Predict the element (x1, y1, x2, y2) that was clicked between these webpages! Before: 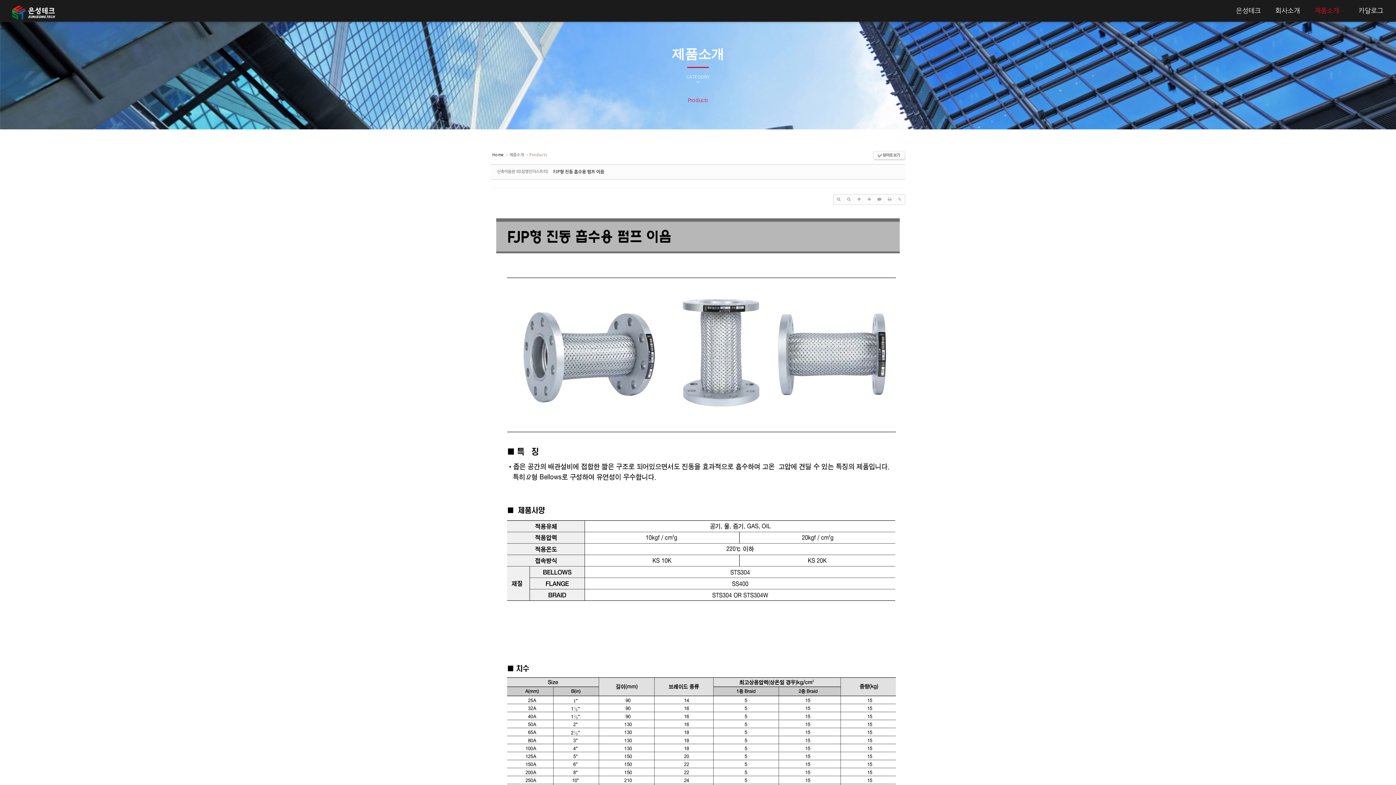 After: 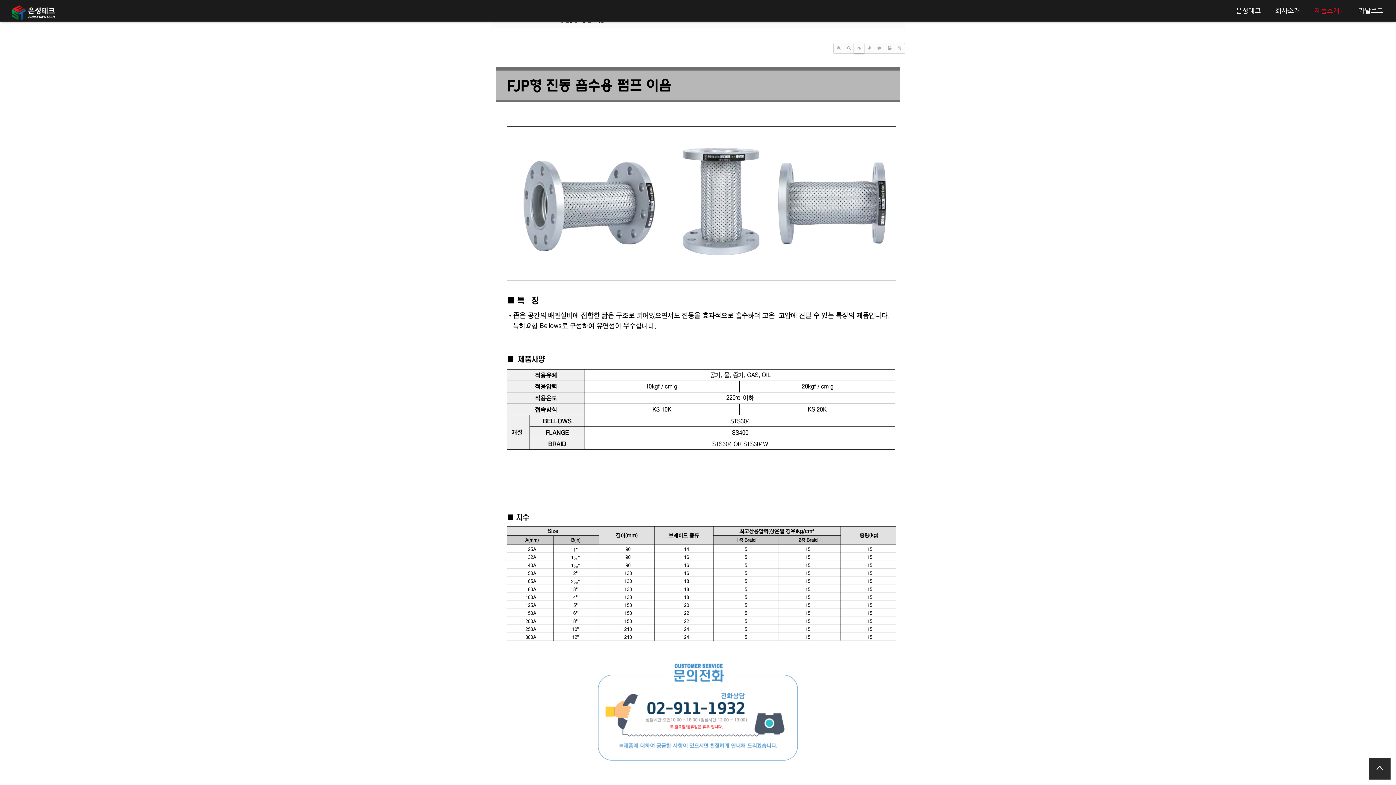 Action: bbox: (854, 194, 864, 204)